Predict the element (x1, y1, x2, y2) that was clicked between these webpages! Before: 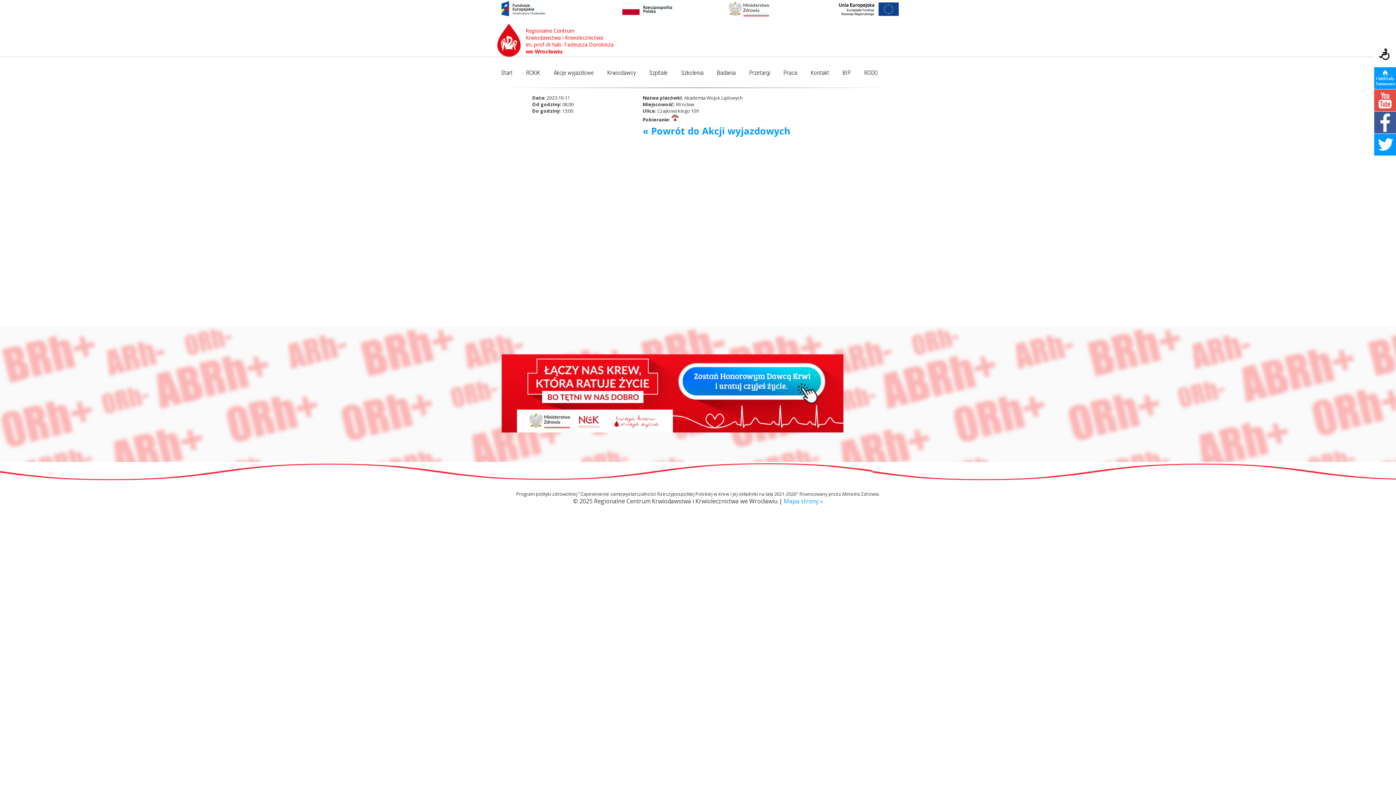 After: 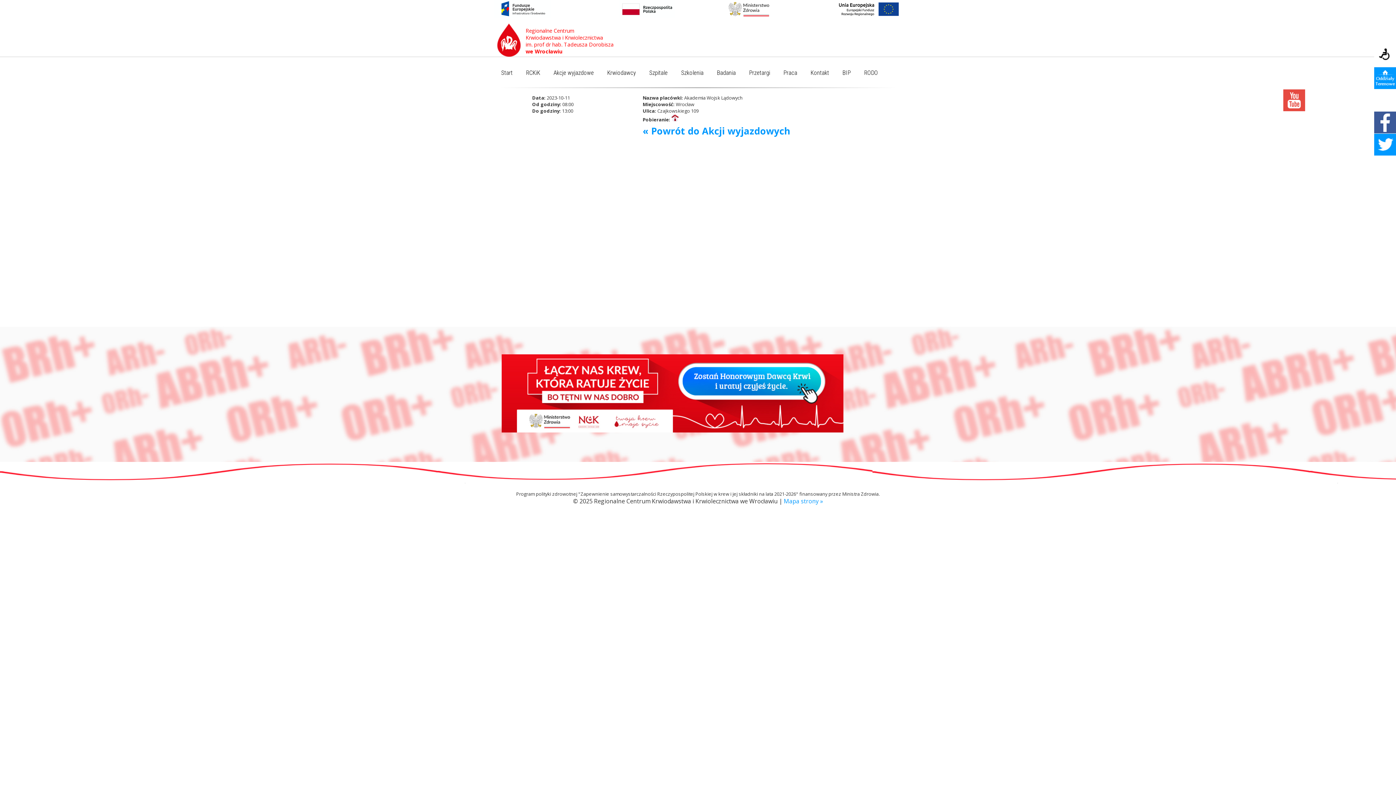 Action: bbox: (1374, 89, 1396, 111) label: youTube